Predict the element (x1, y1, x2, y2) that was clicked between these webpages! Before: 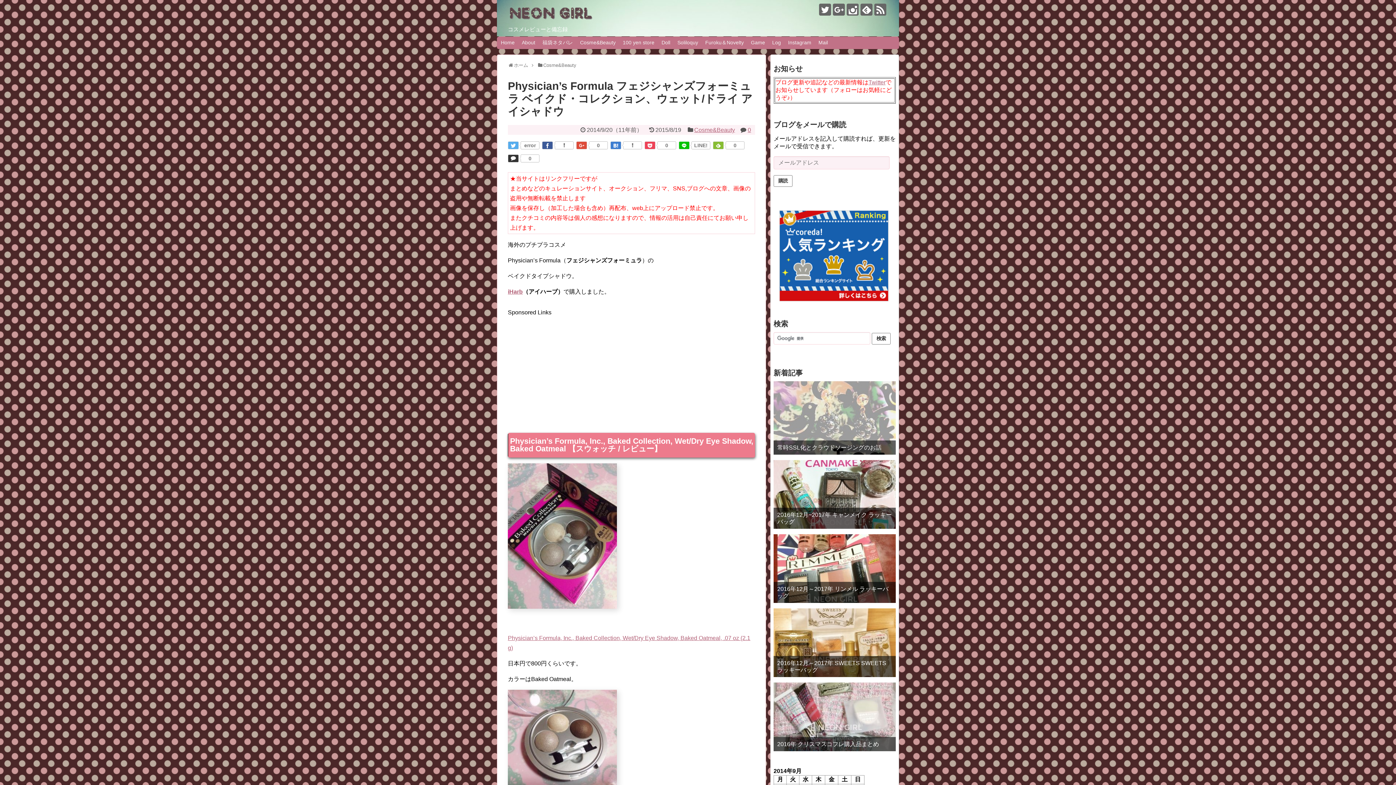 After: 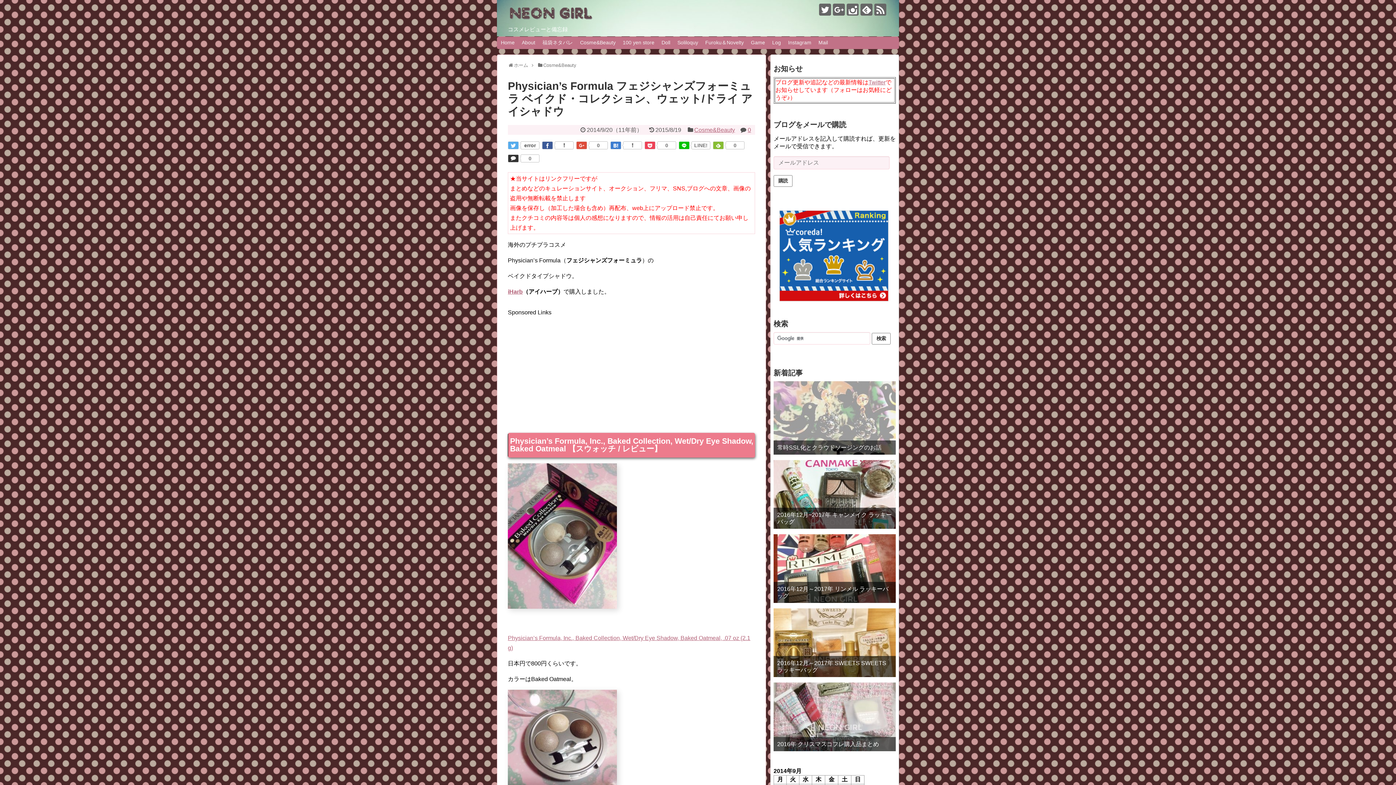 Action: label: error bbox: (521, 141, 539, 149)